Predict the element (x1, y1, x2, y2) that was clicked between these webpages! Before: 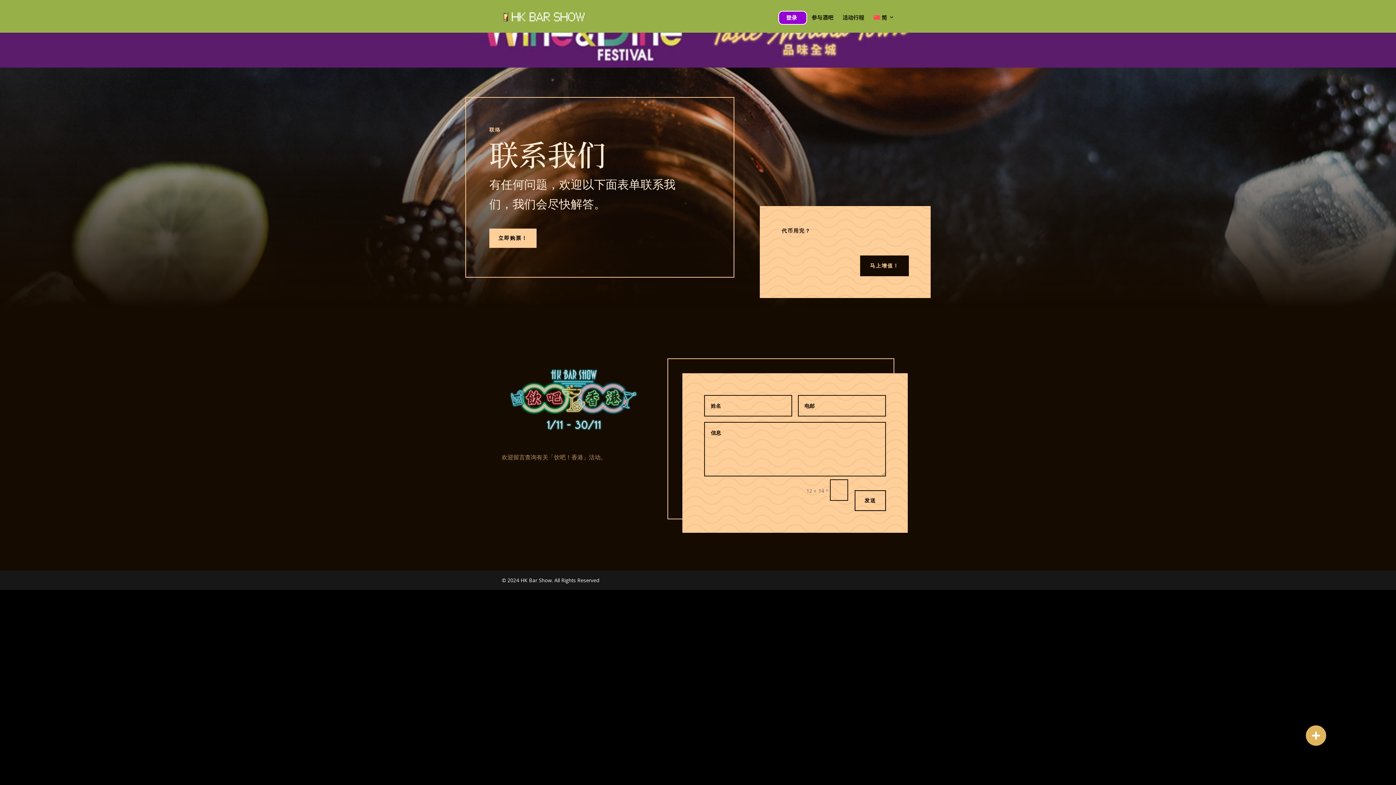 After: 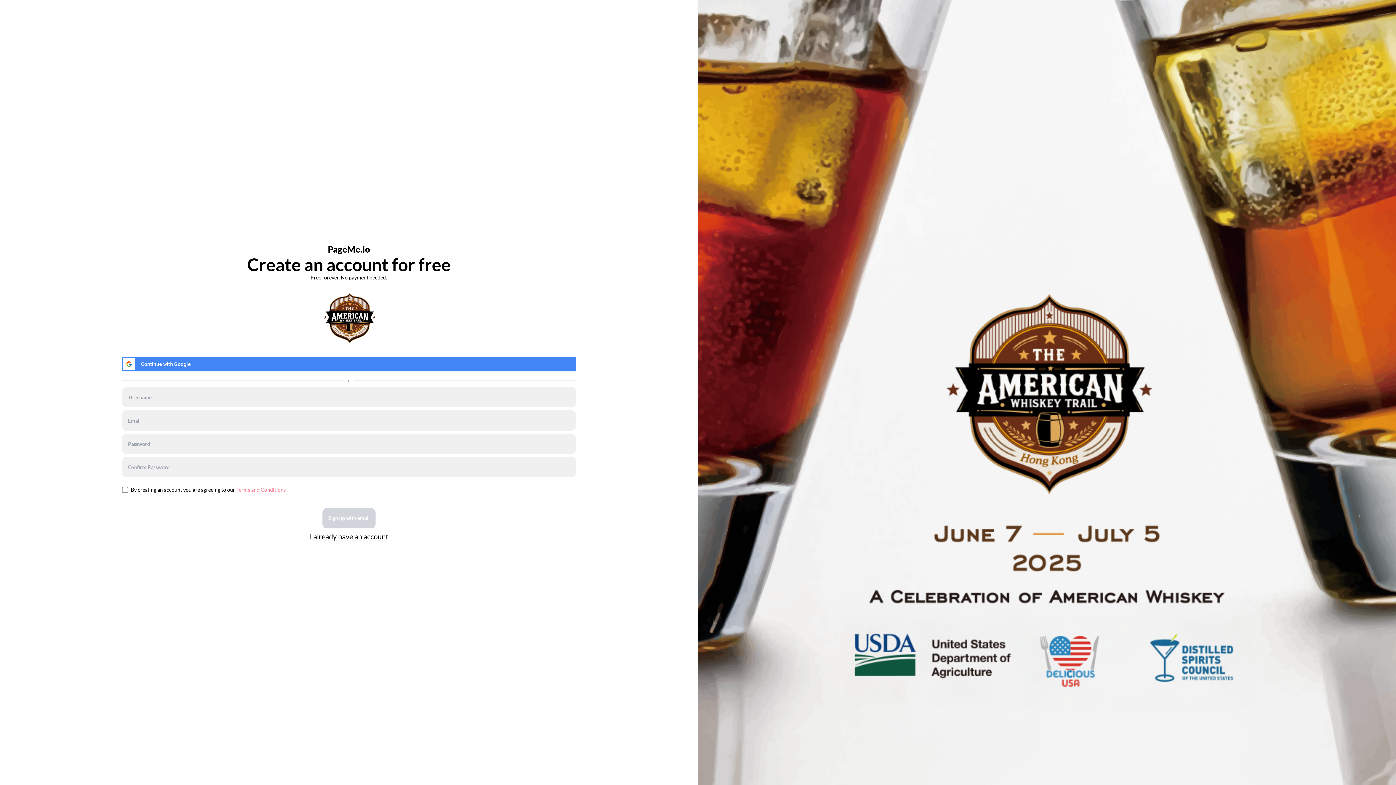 Action: bbox: (779, 11, 798, 24) label: 登录